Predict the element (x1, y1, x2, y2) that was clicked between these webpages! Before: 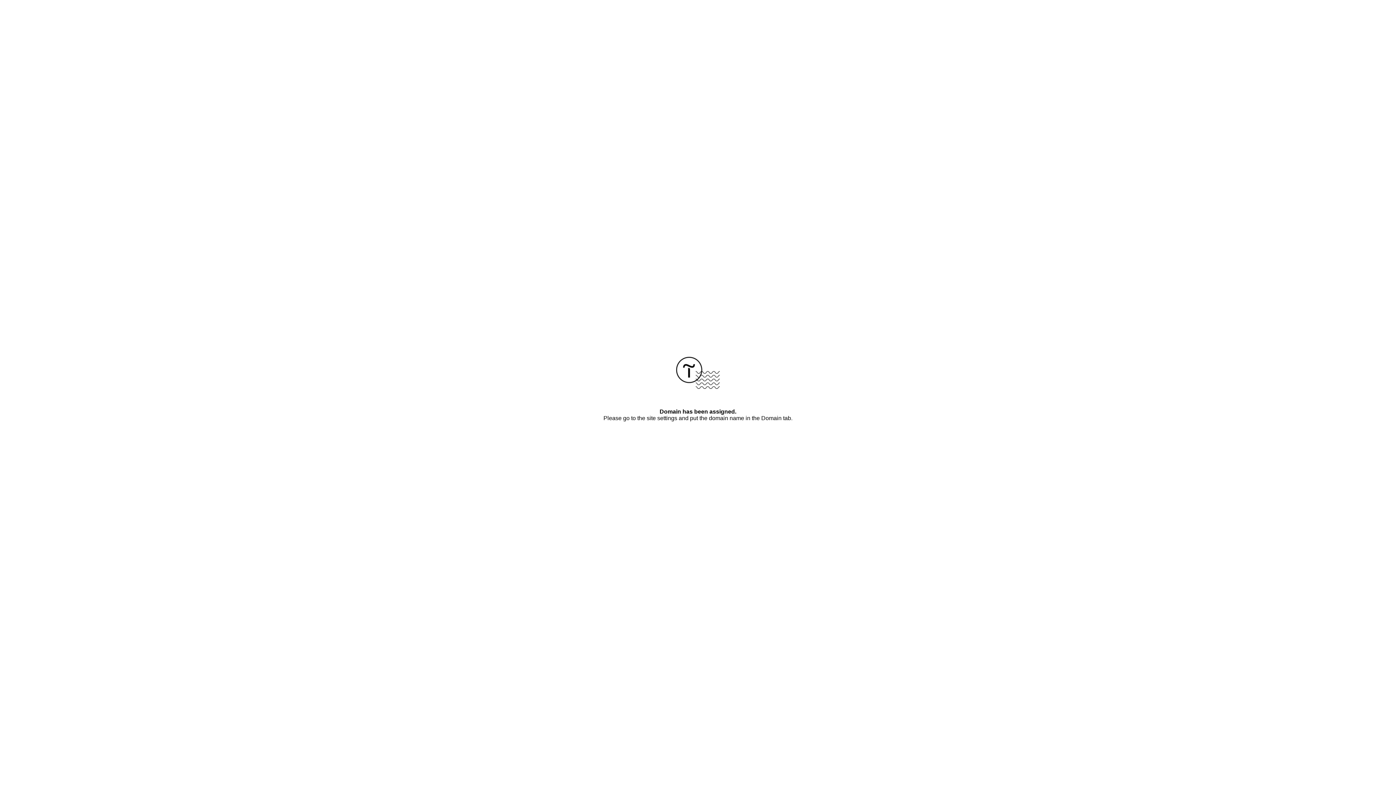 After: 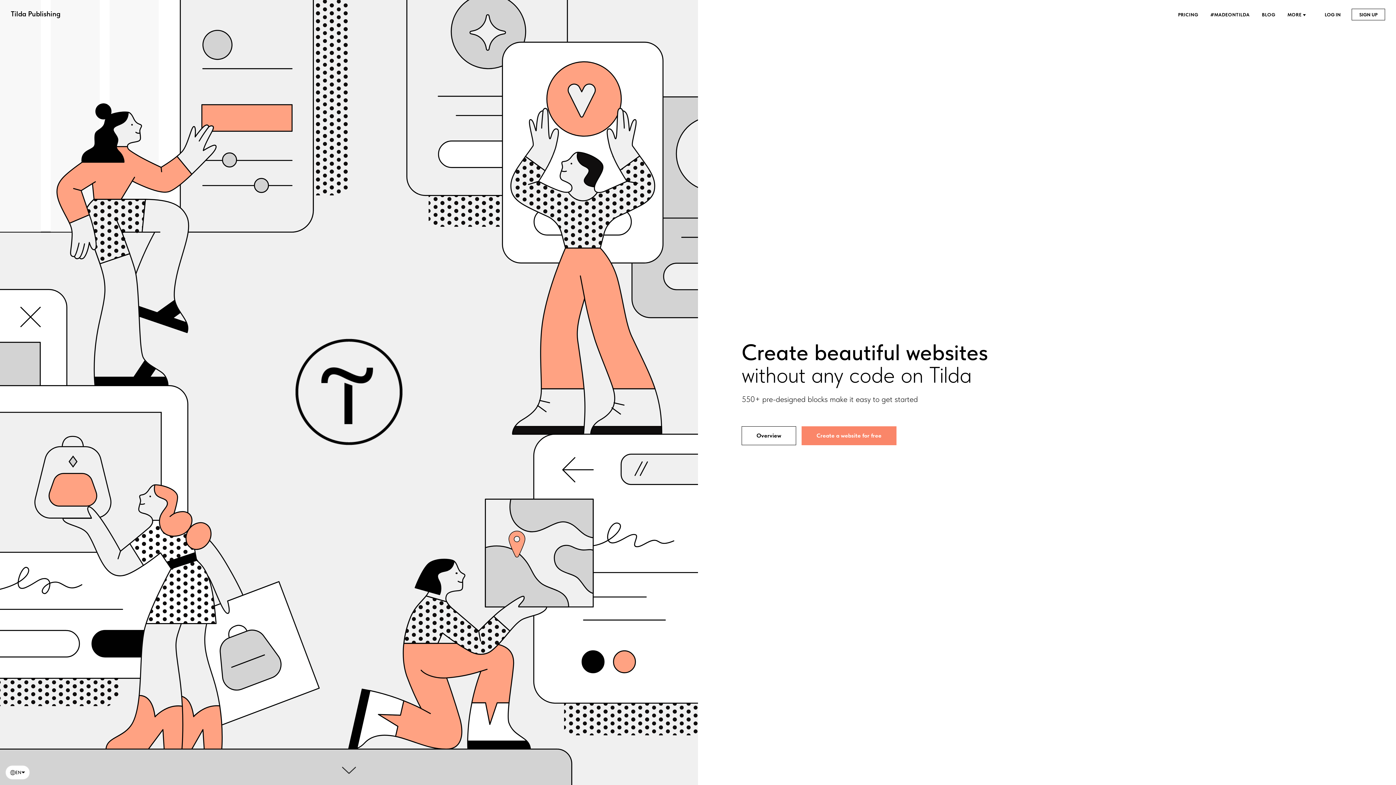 Action: bbox: (676, 384, 720, 390)